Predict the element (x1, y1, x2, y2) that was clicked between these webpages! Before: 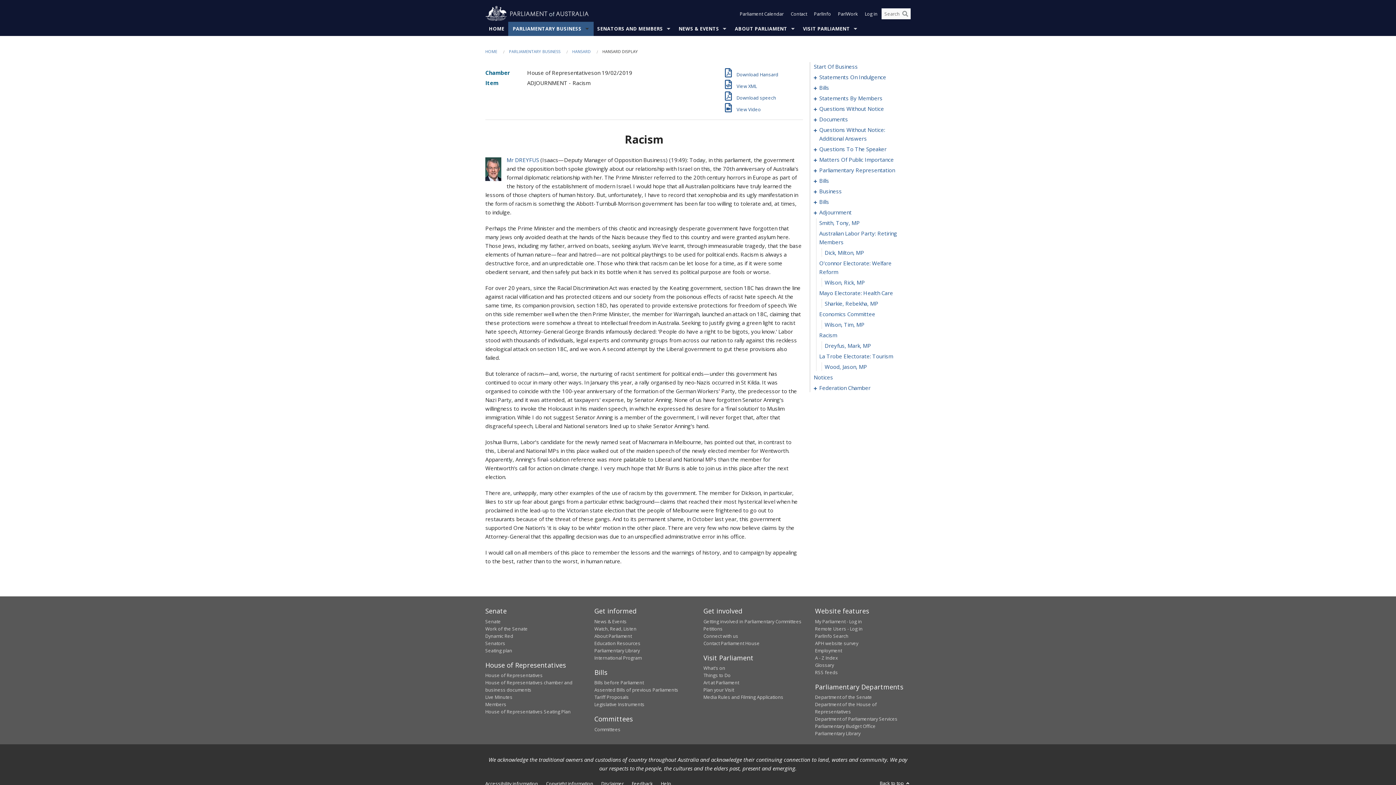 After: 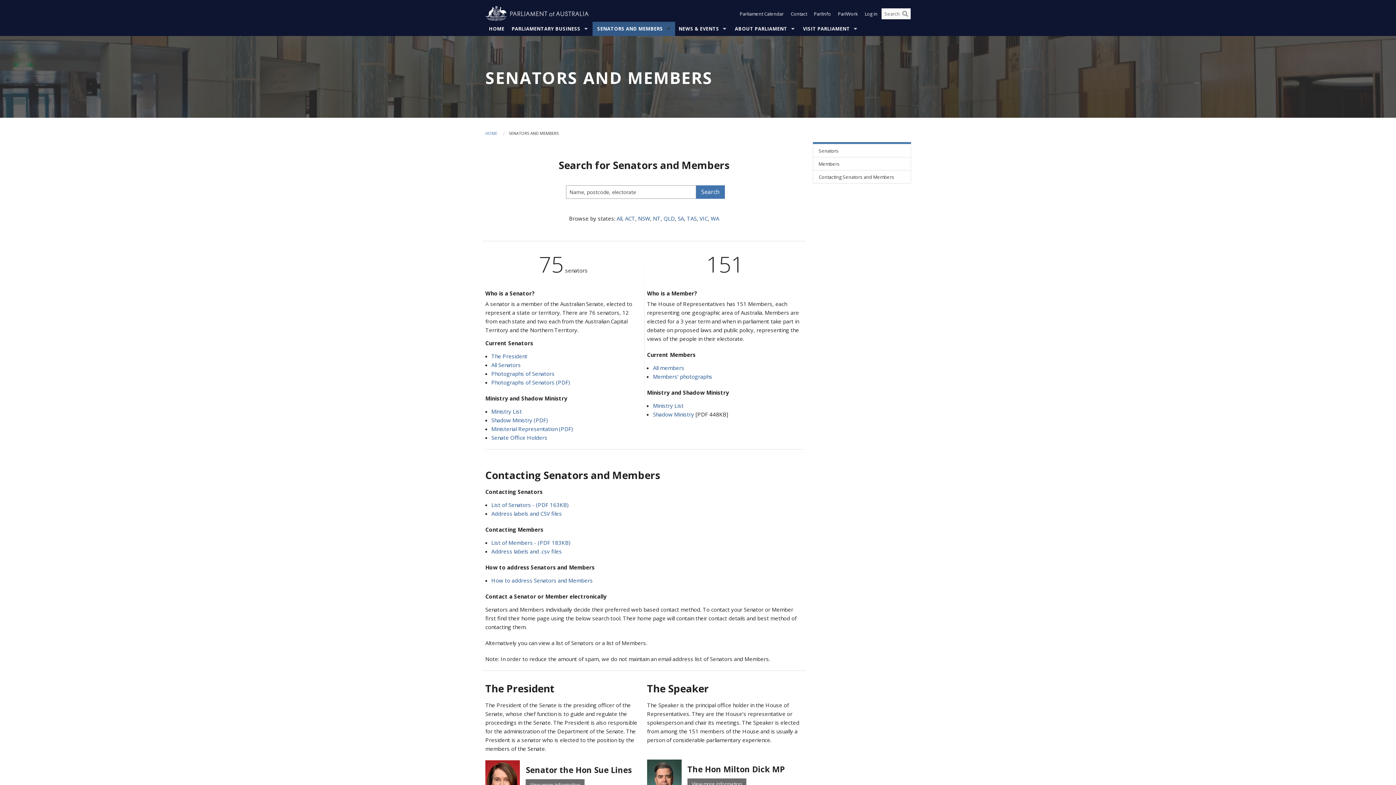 Action: bbox: (593, 21, 675, 36) label: SENATORS AND MEMBERS